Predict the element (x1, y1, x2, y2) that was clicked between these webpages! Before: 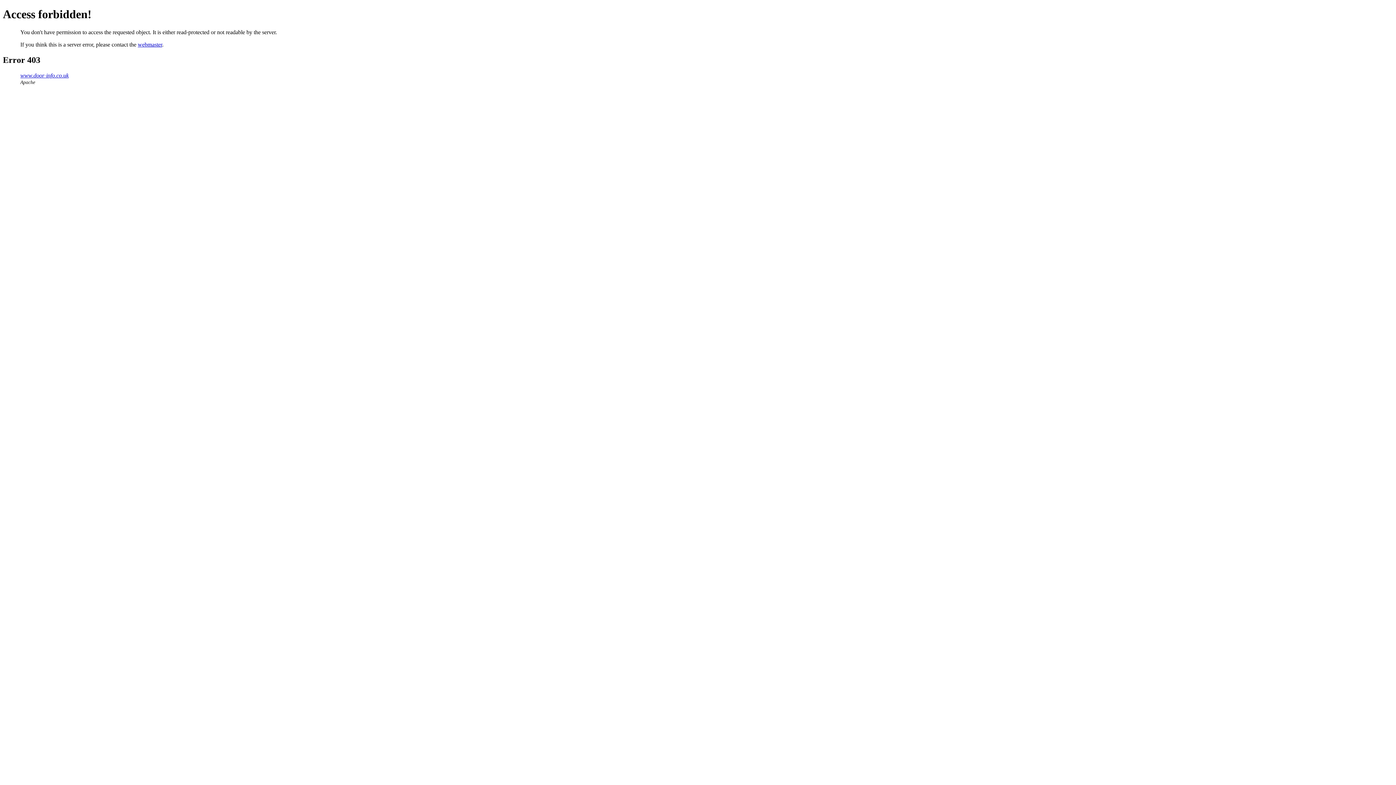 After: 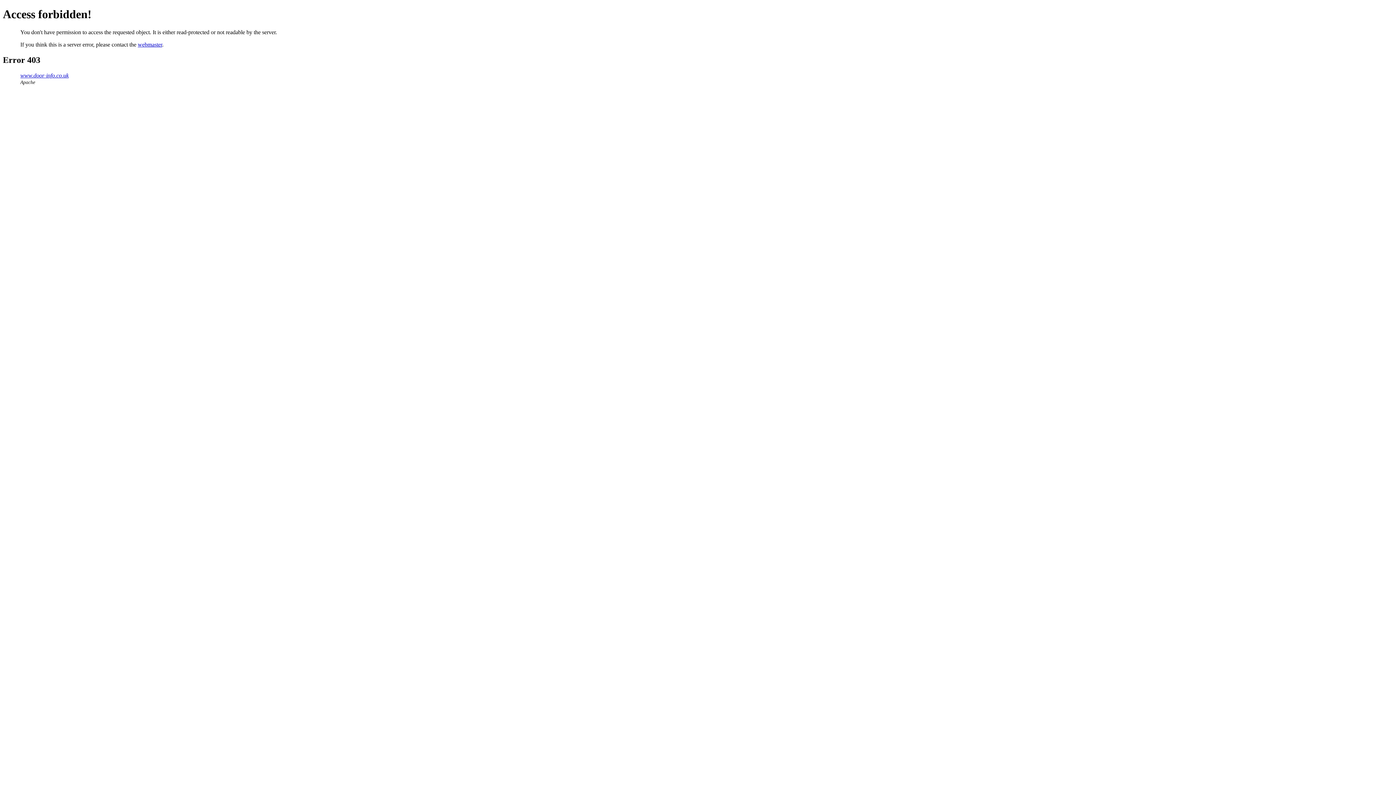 Action: label: webmaster bbox: (137, 41, 162, 47)